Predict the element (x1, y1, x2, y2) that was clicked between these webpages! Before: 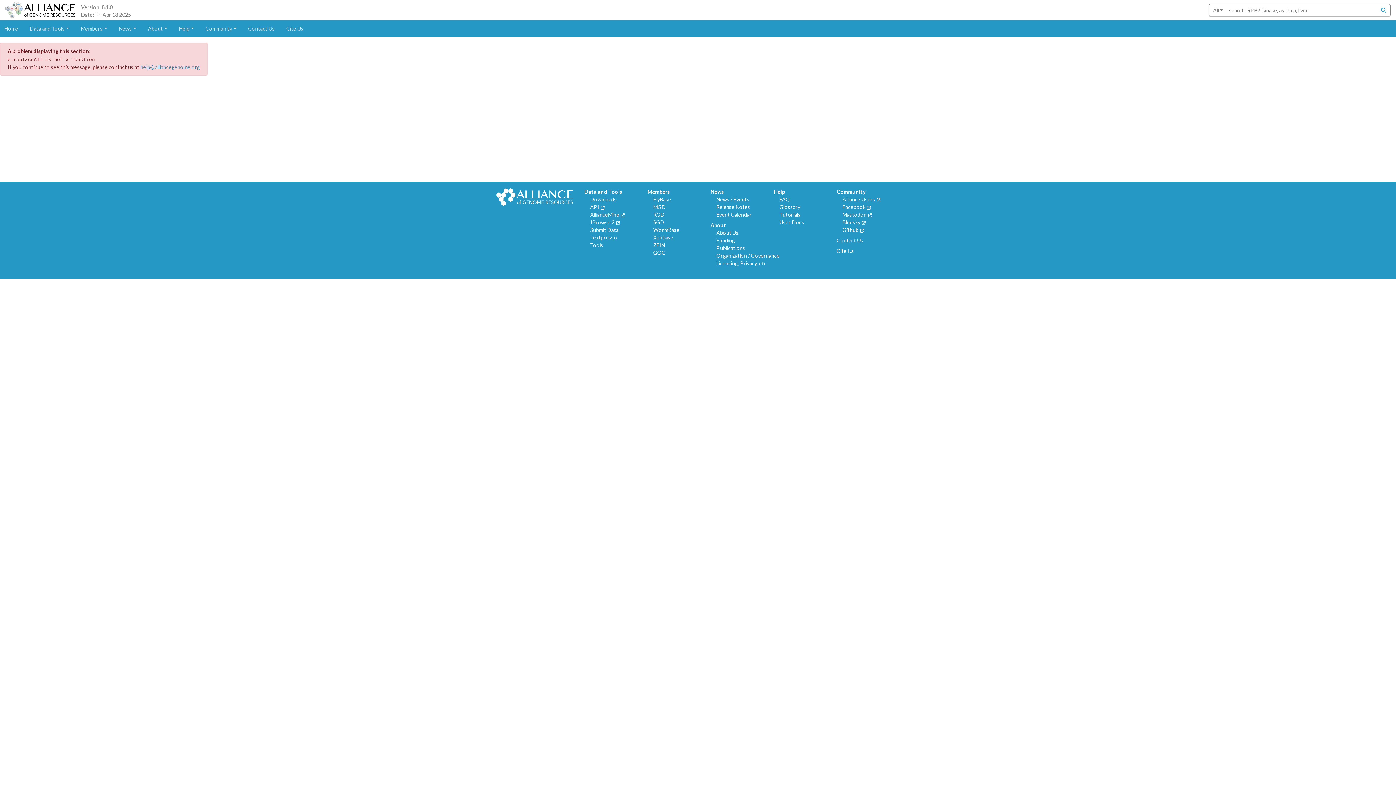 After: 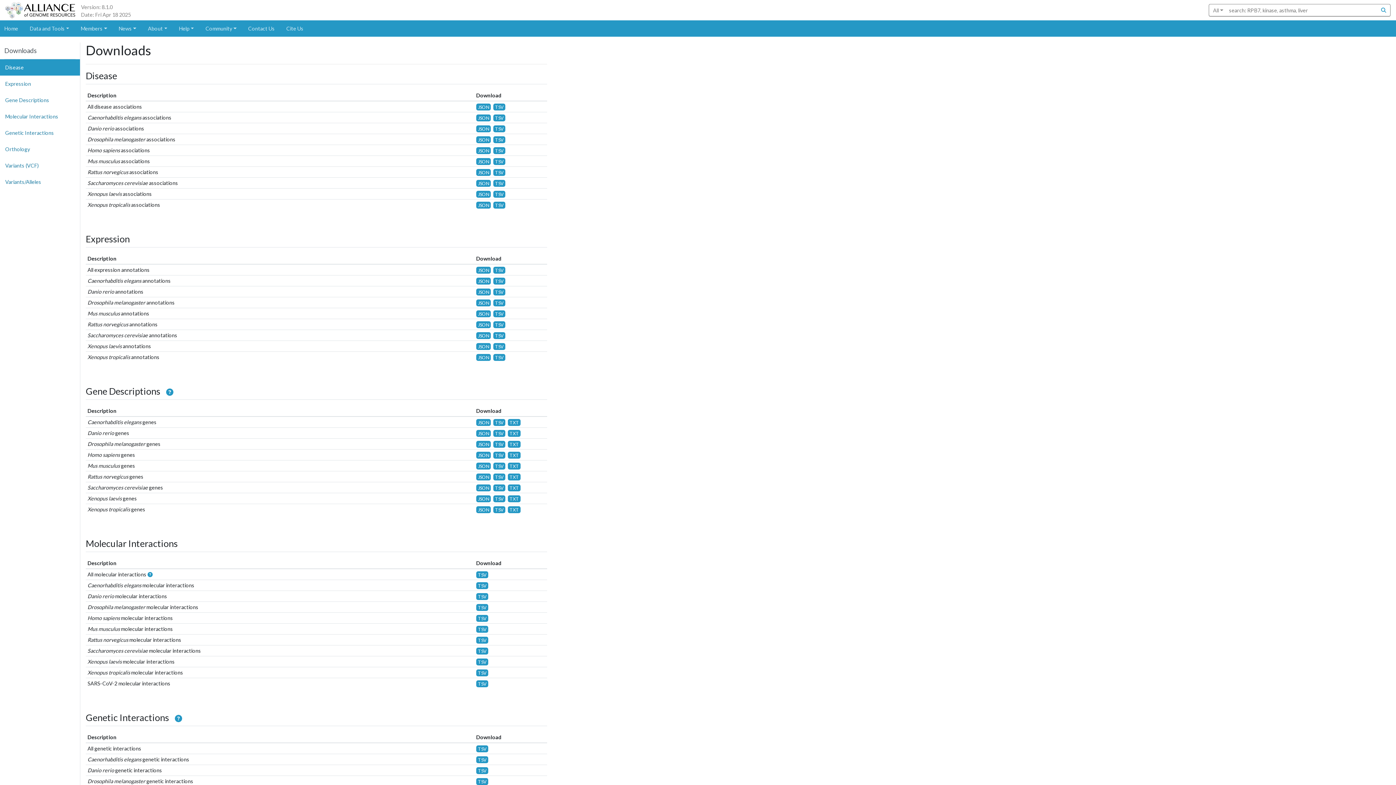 Action: bbox: (590, 196, 616, 202) label: Downloads